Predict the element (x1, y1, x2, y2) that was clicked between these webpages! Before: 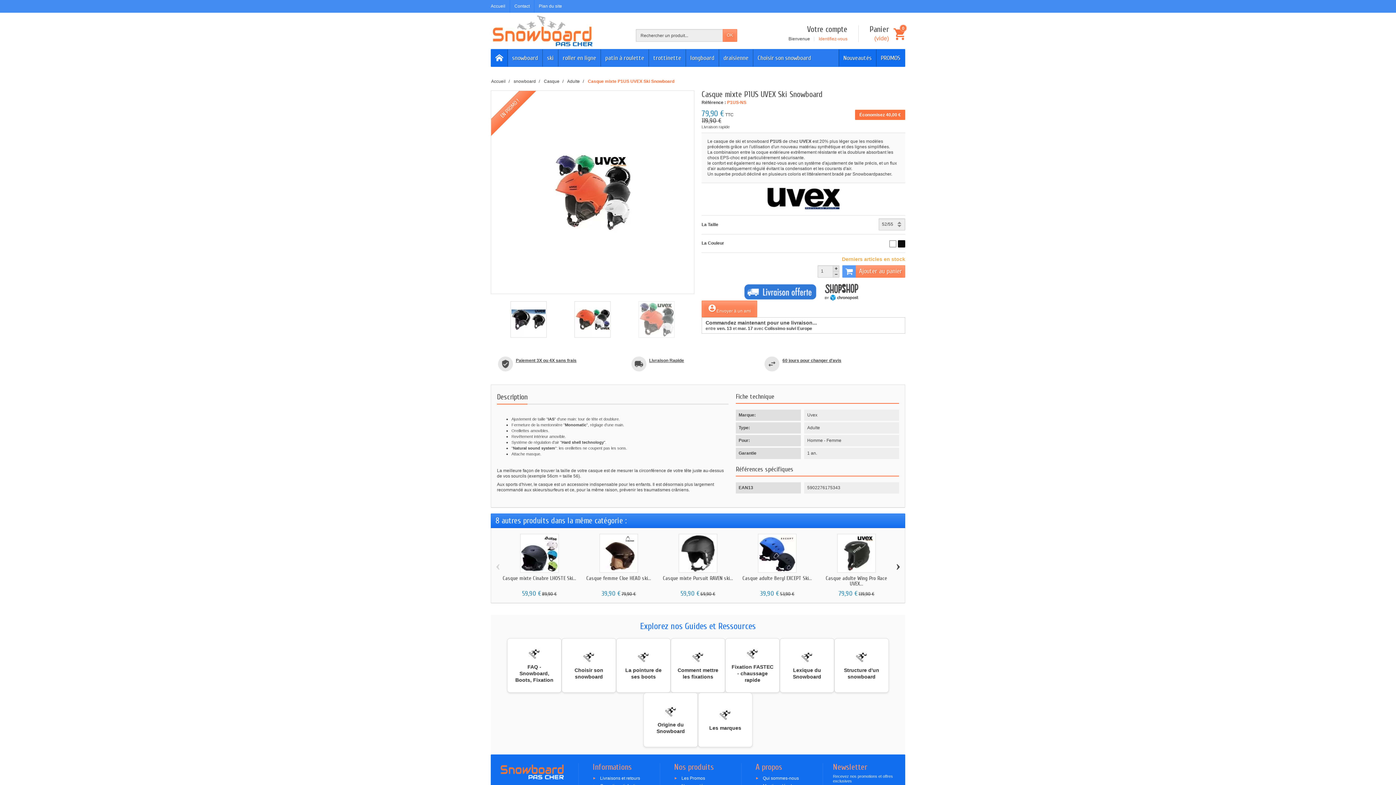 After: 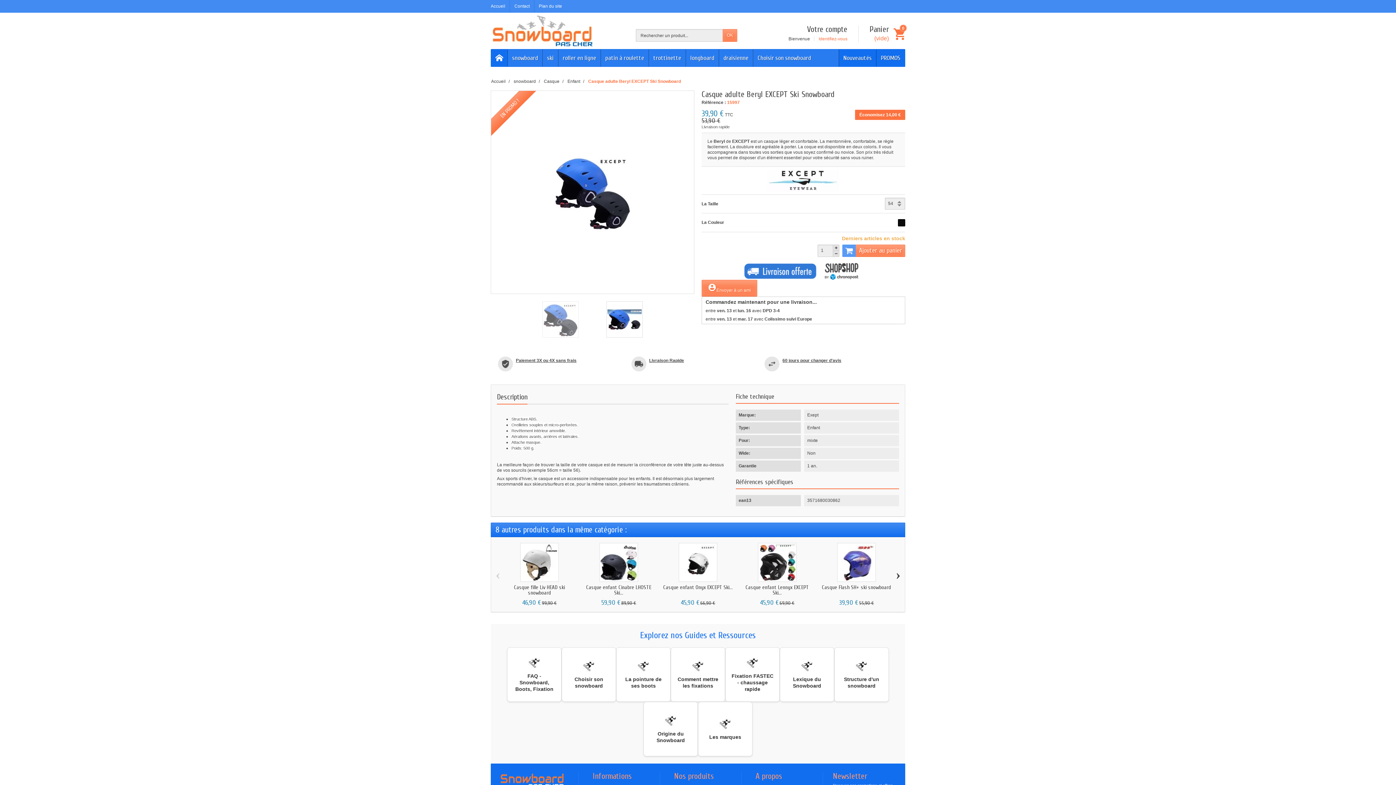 Action: bbox: (758, 534, 796, 573)